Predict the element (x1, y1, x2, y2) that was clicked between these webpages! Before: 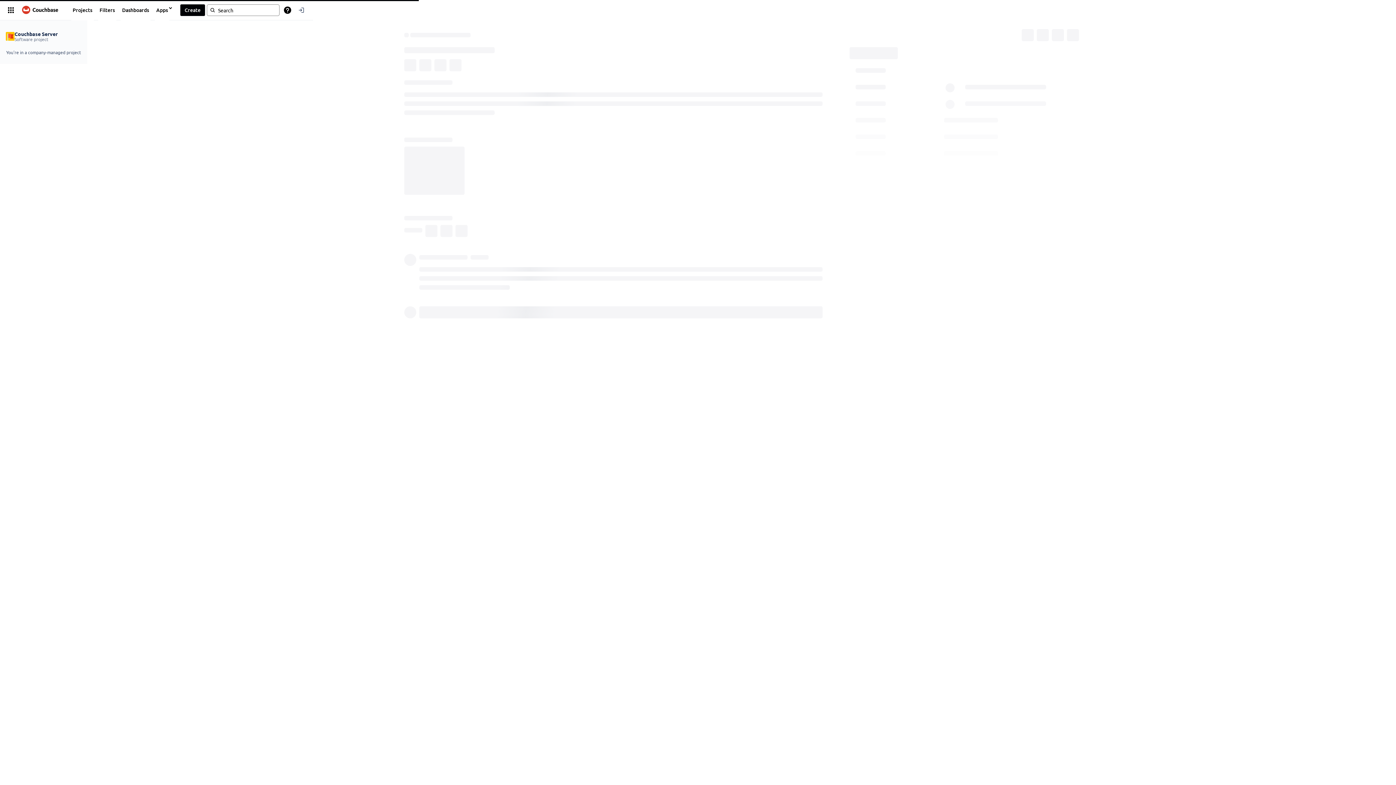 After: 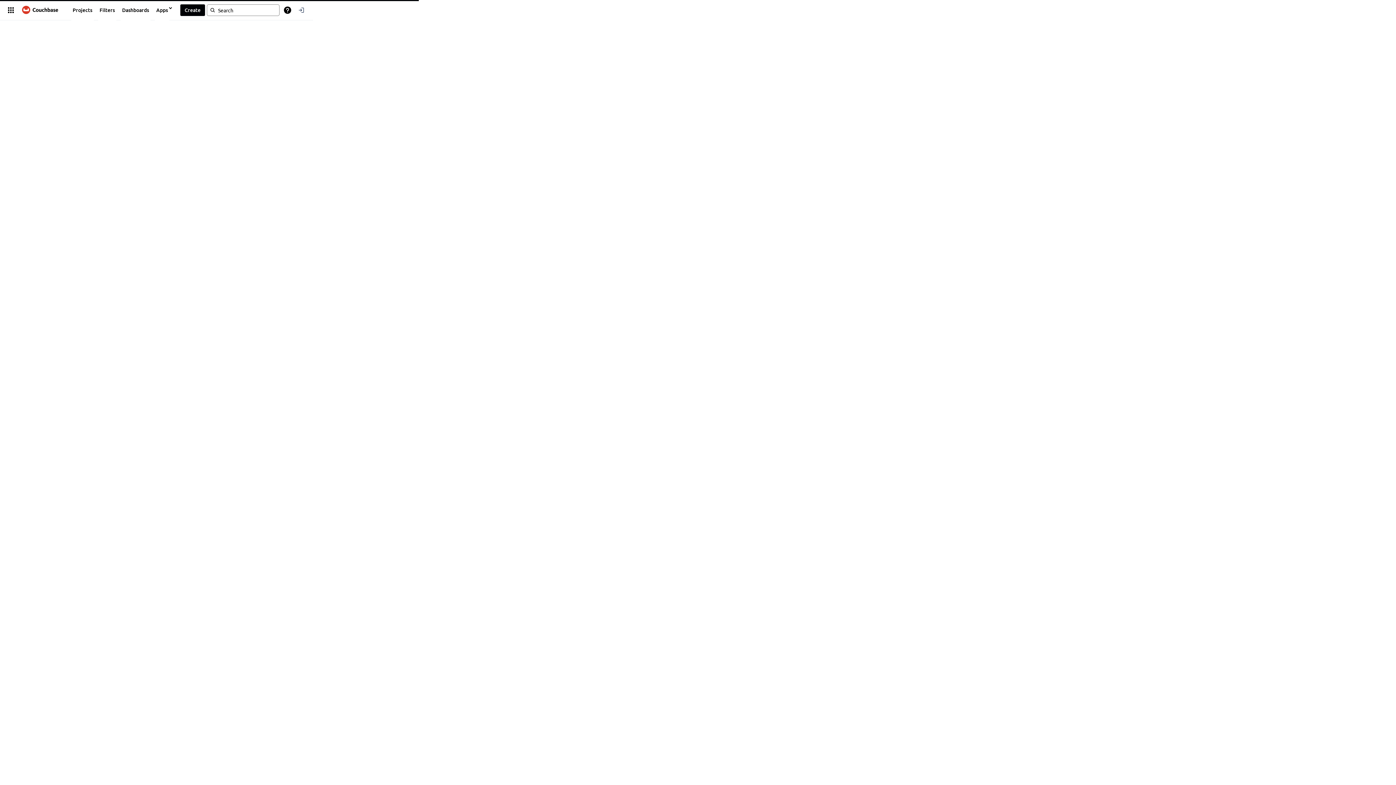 Action: bbox: (17, 3, 63, 16)